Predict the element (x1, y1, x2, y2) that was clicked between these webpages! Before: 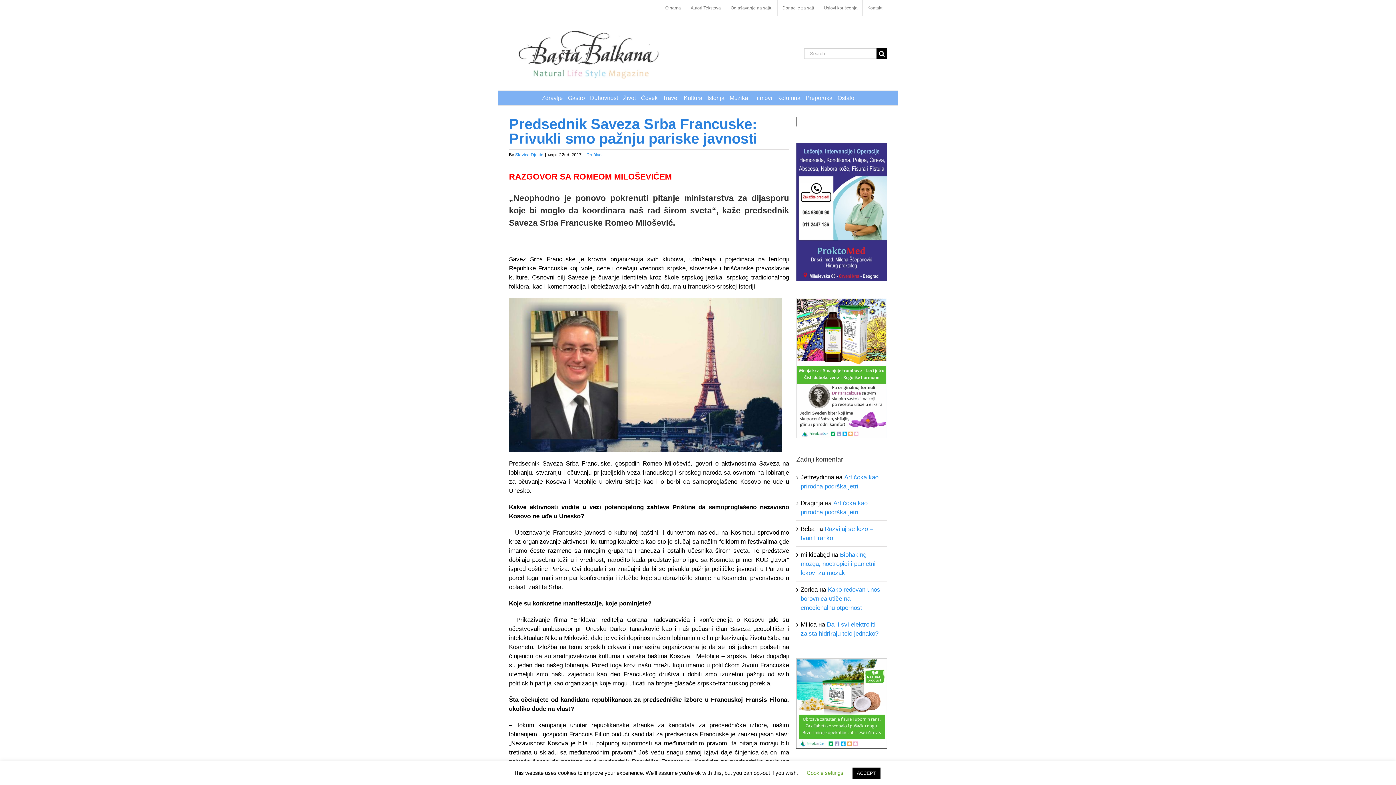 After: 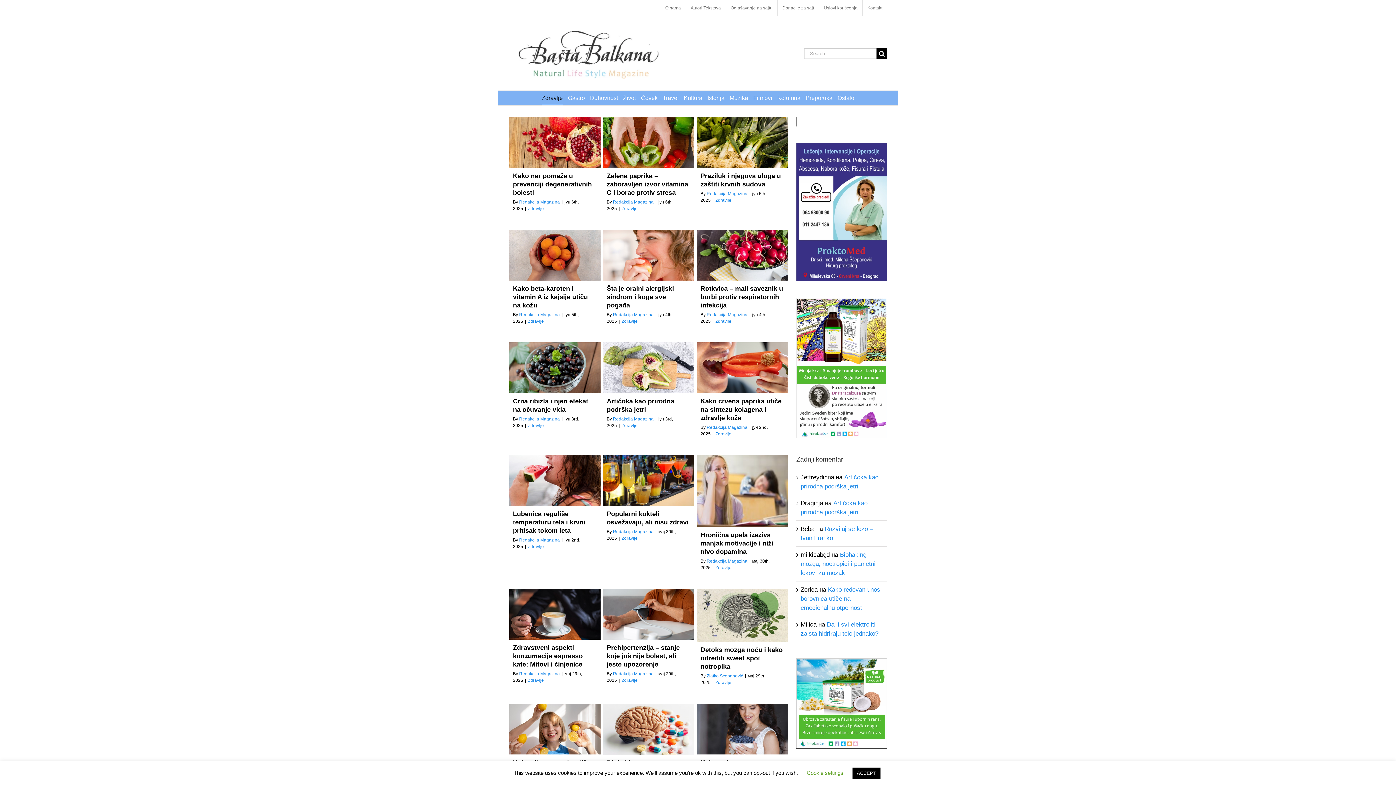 Action: label: Zdravlje bbox: (541, 90, 562, 105)